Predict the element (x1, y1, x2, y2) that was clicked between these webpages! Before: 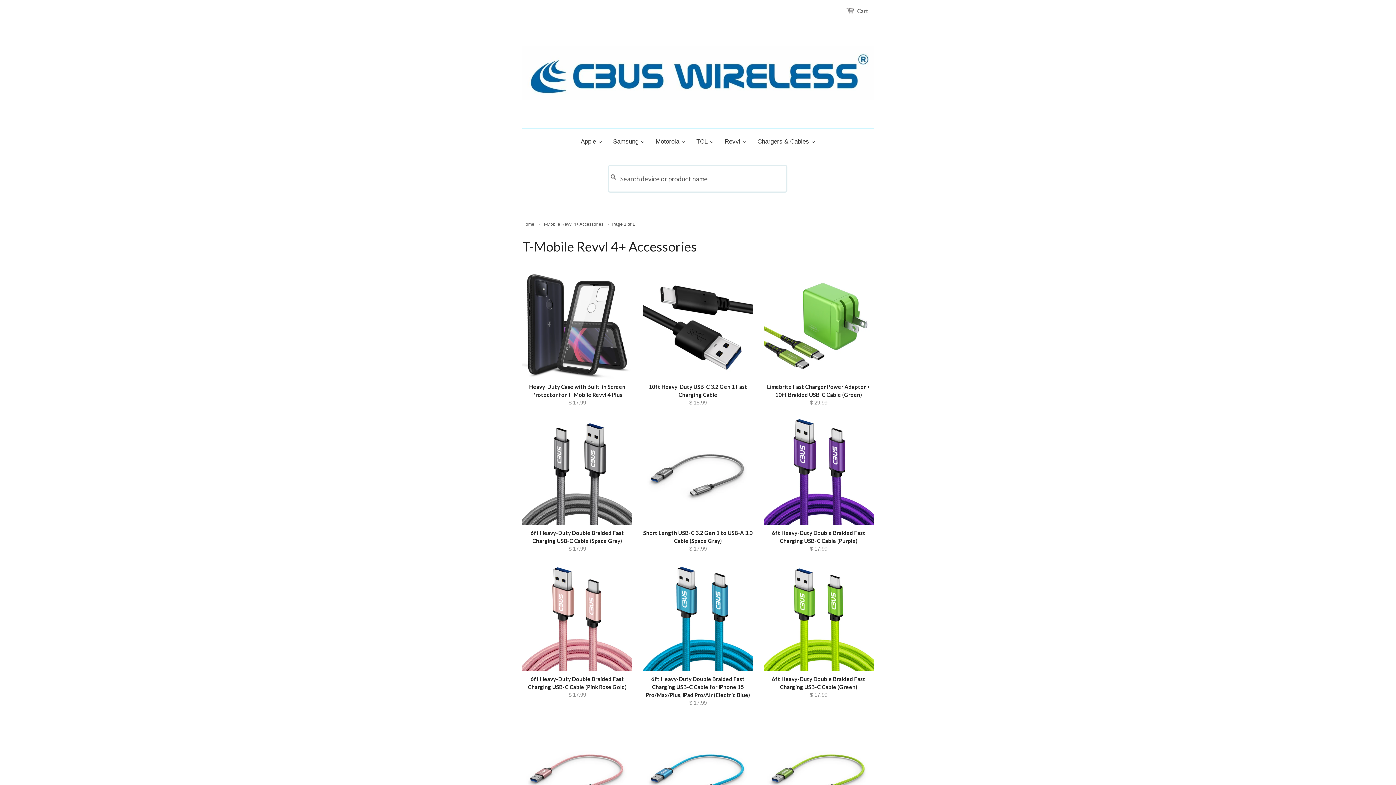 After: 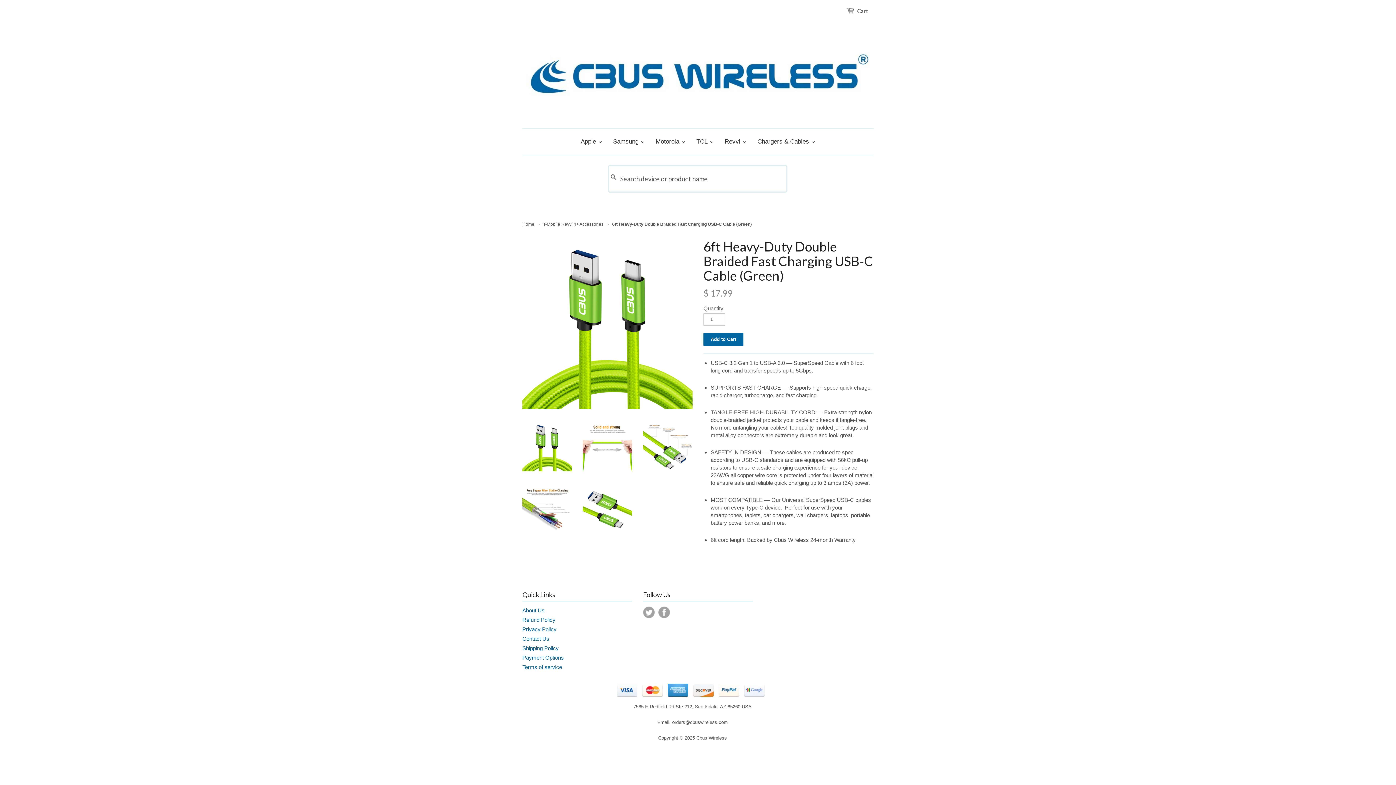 Action: bbox: (764, 561, 873, 671)